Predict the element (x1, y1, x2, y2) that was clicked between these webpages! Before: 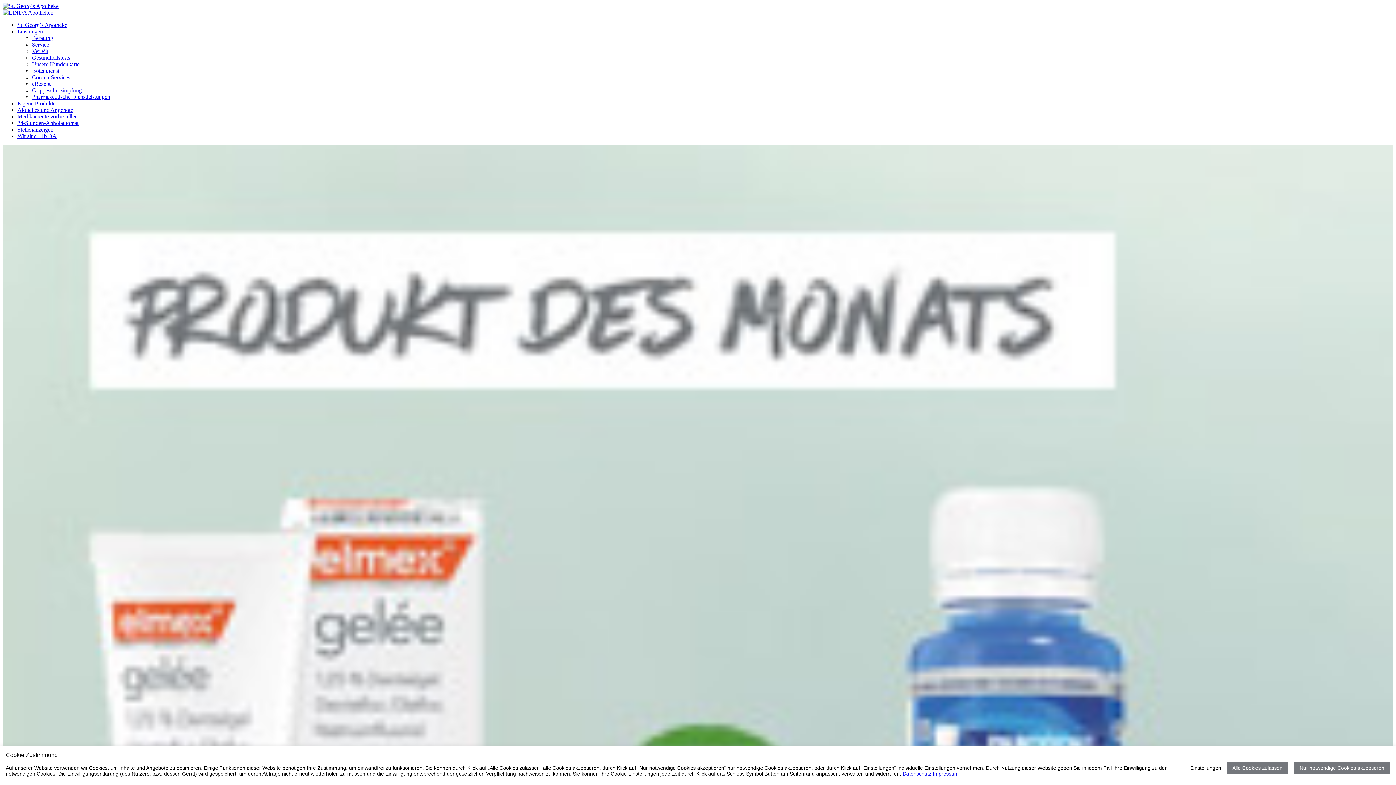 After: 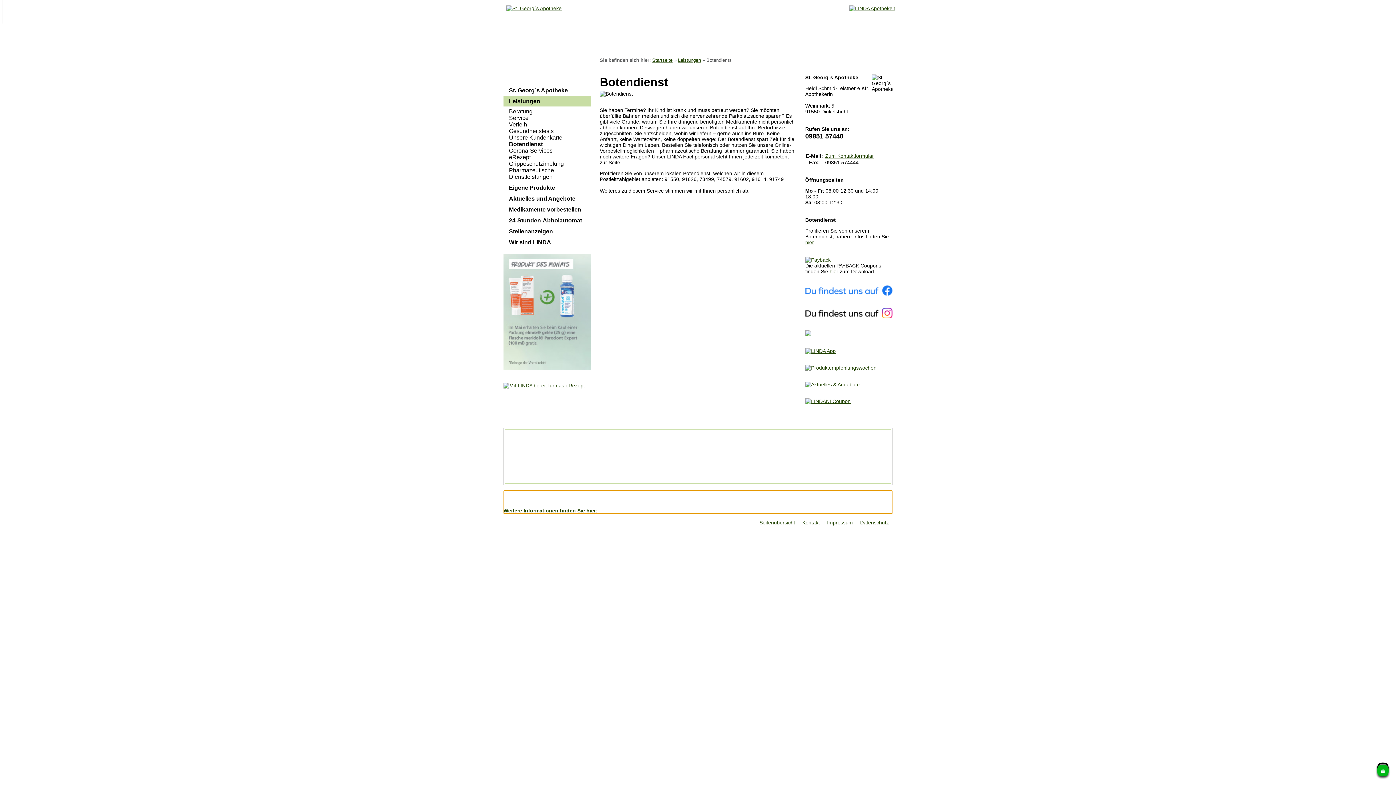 Action: bbox: (1294, 762, 1390, 774) label: Nur notwendige Cookies akzeptieren